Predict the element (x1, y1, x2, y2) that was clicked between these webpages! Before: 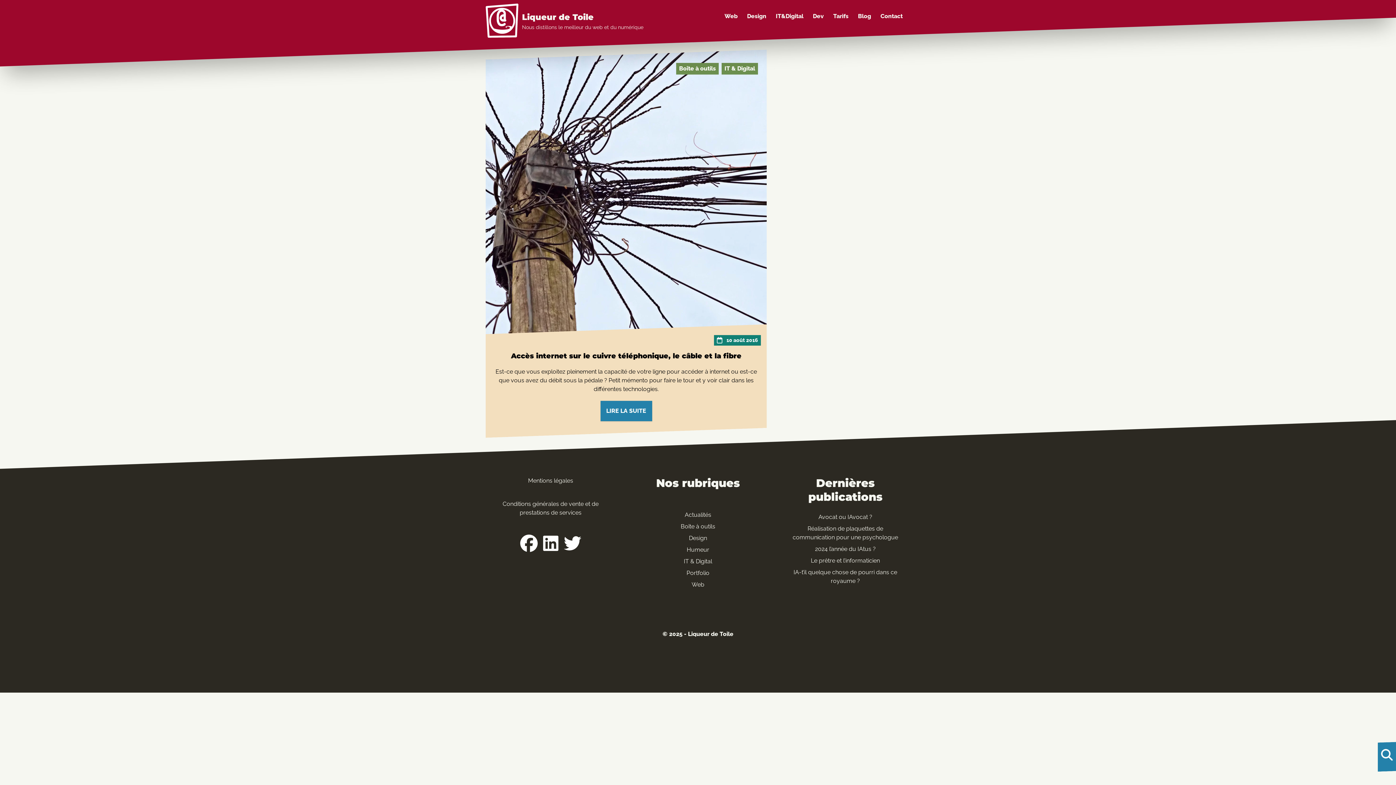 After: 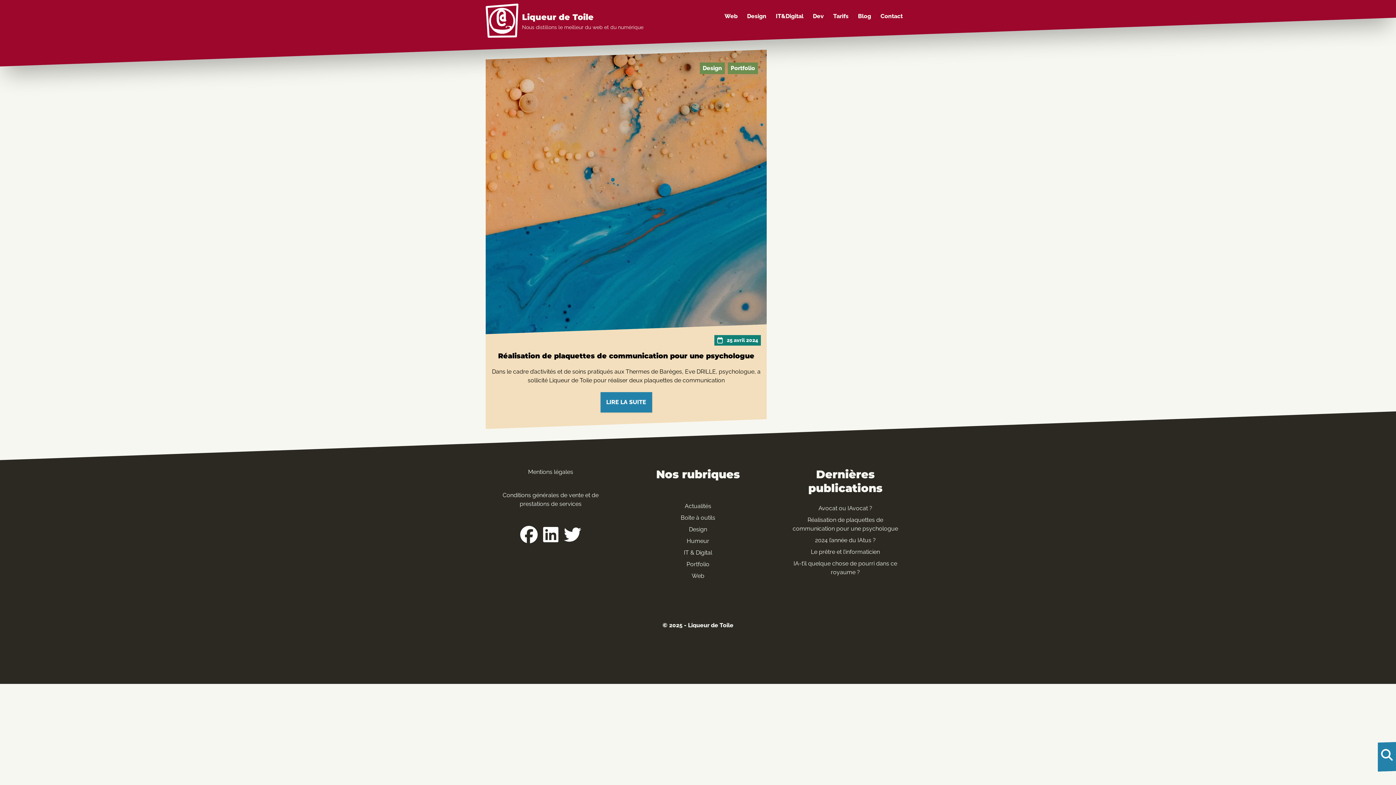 Action: bbox: (686, 569, 709, 576) label: Portfolio